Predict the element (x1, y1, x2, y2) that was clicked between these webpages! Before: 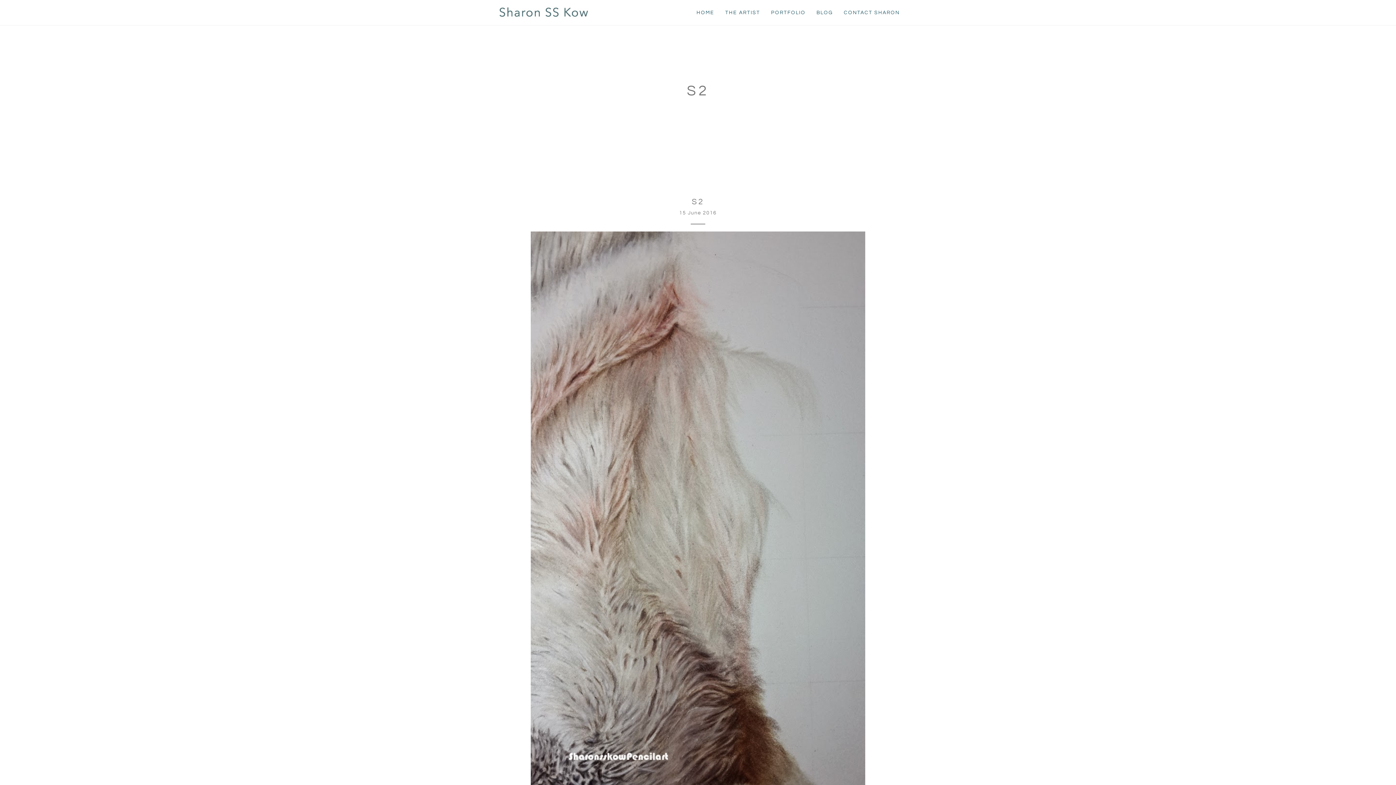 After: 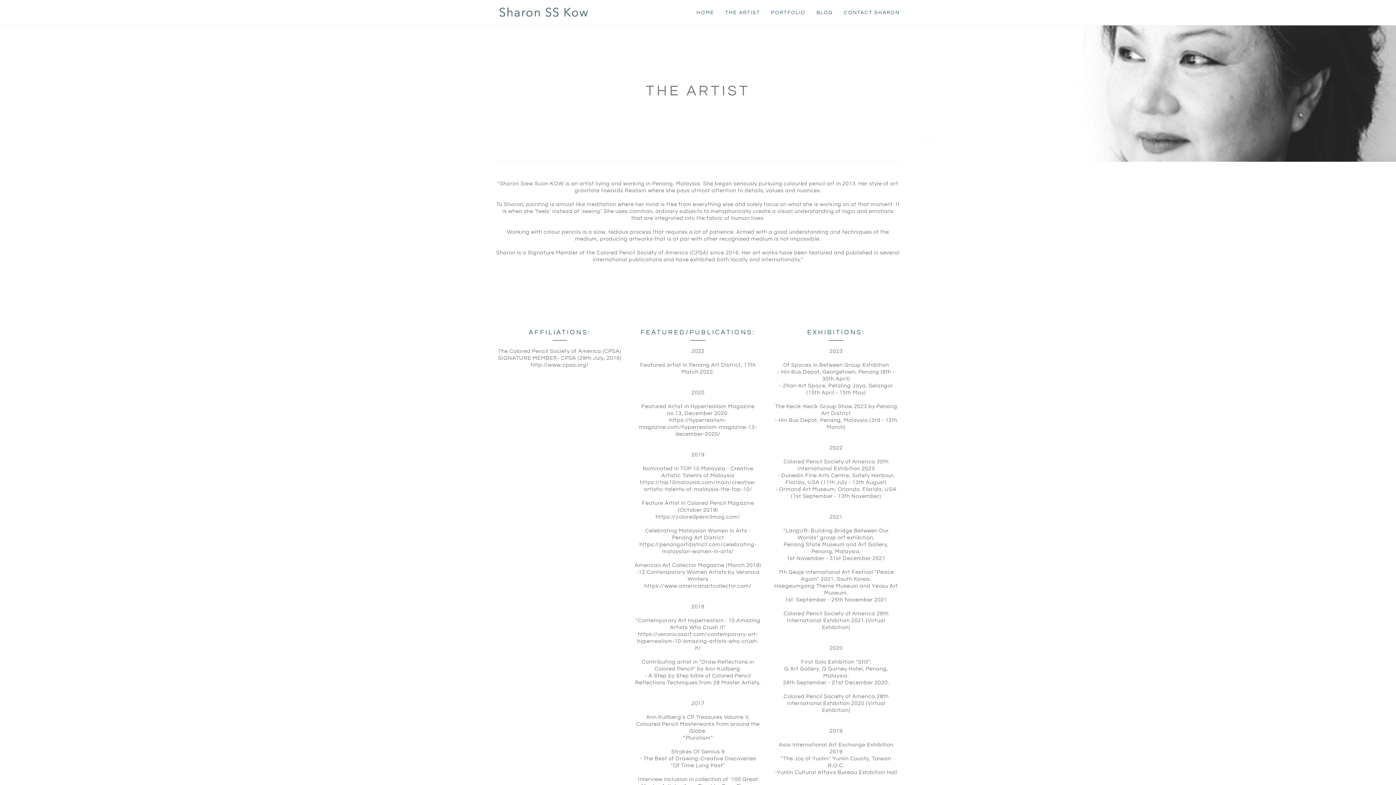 Action: label: THE ARTIST bbox: (725, 0, 760, 25)